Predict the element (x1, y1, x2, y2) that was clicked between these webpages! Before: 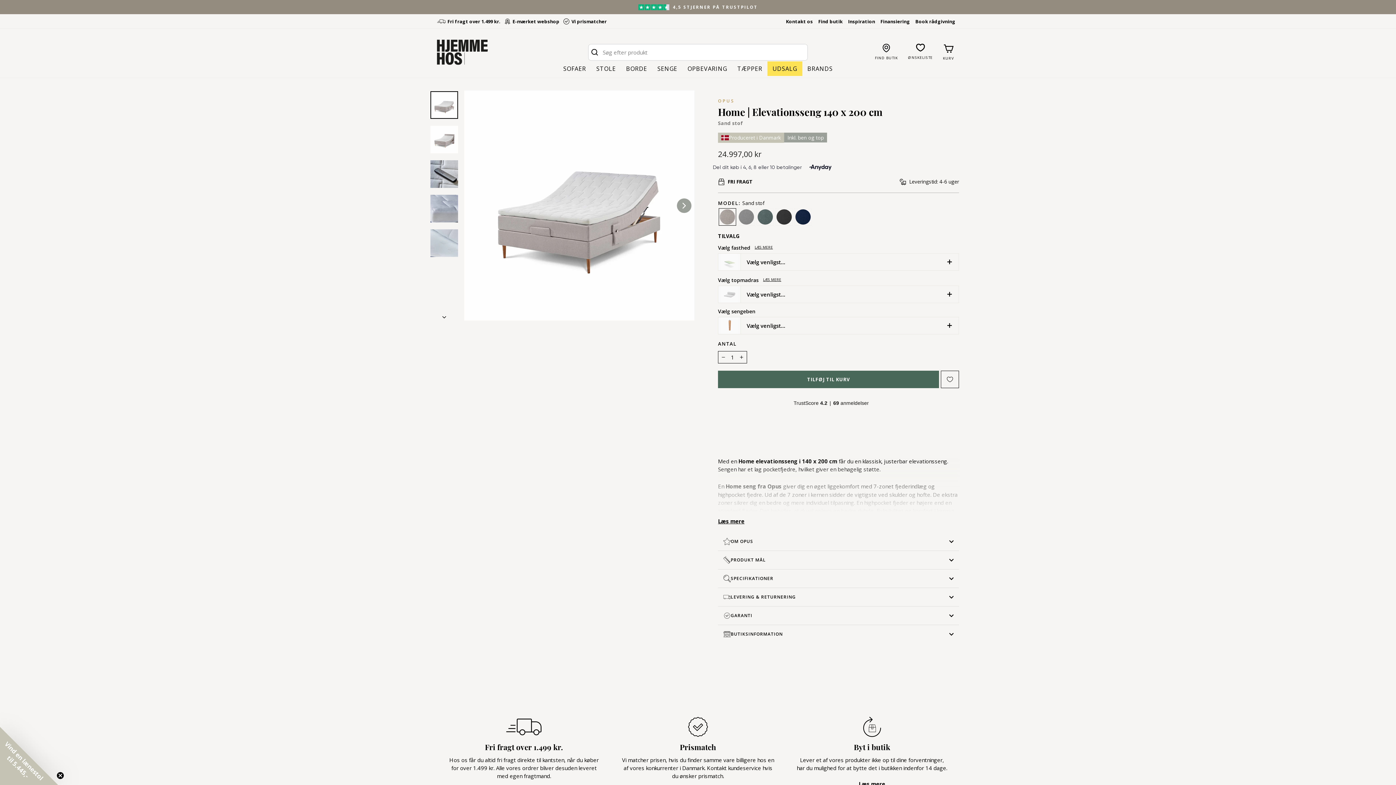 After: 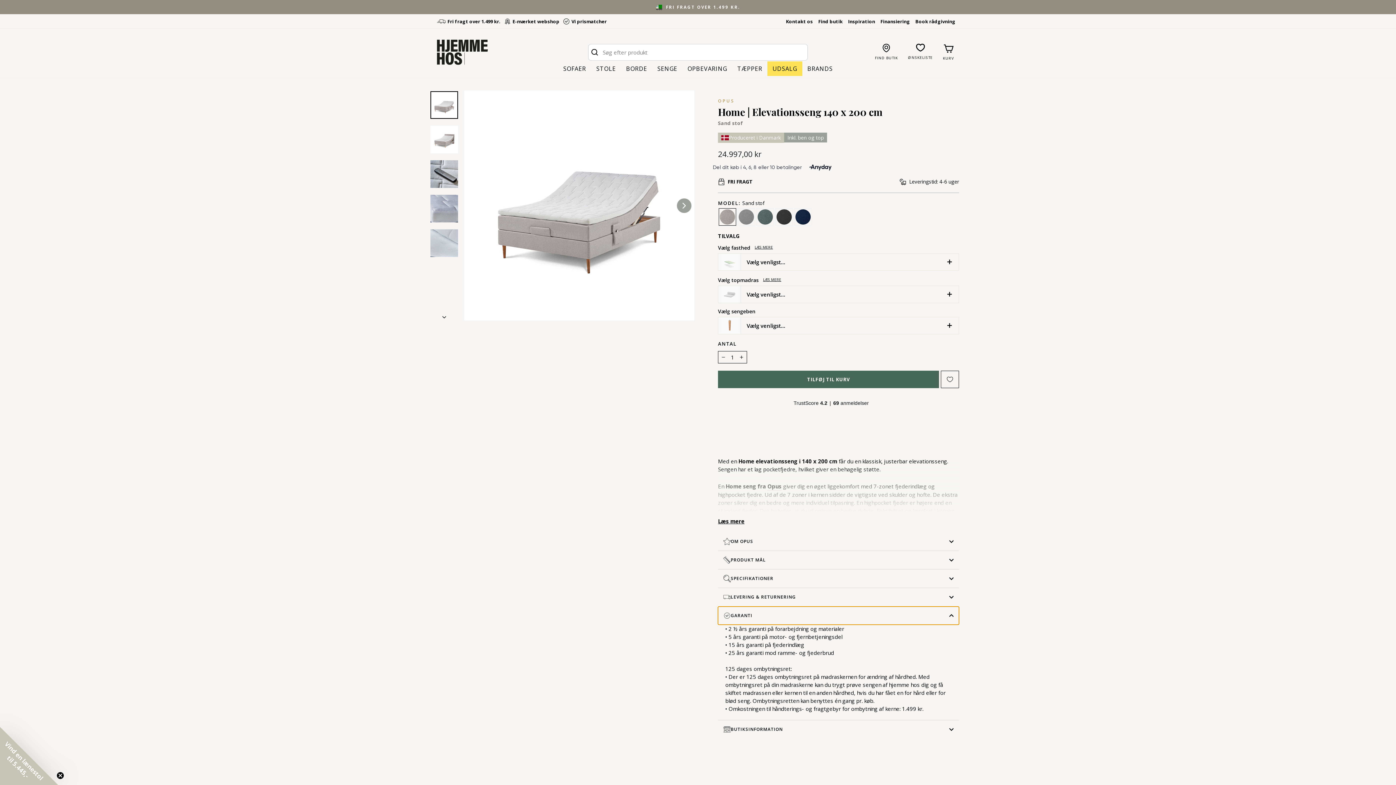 Action: label: GARANTI bbox: (718, 606, 959, 624)